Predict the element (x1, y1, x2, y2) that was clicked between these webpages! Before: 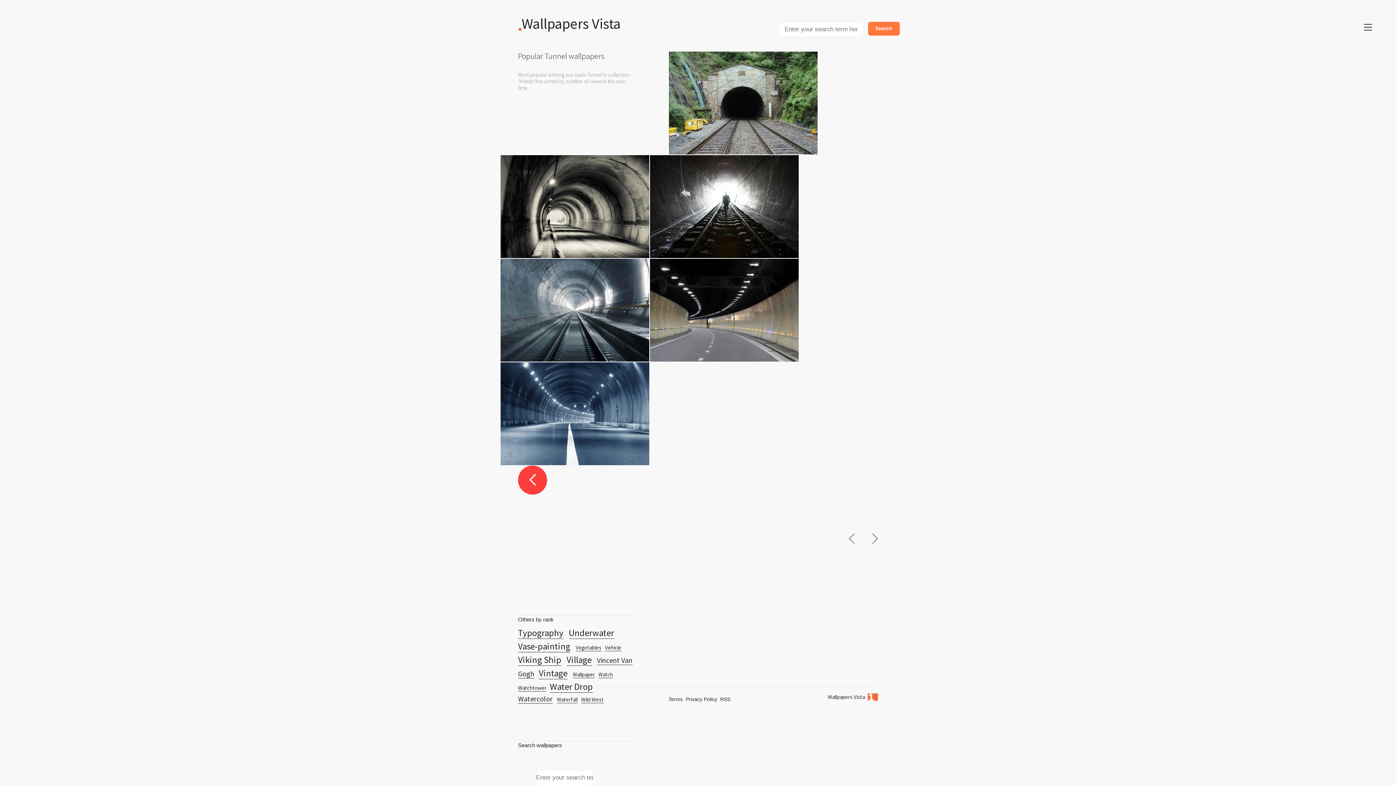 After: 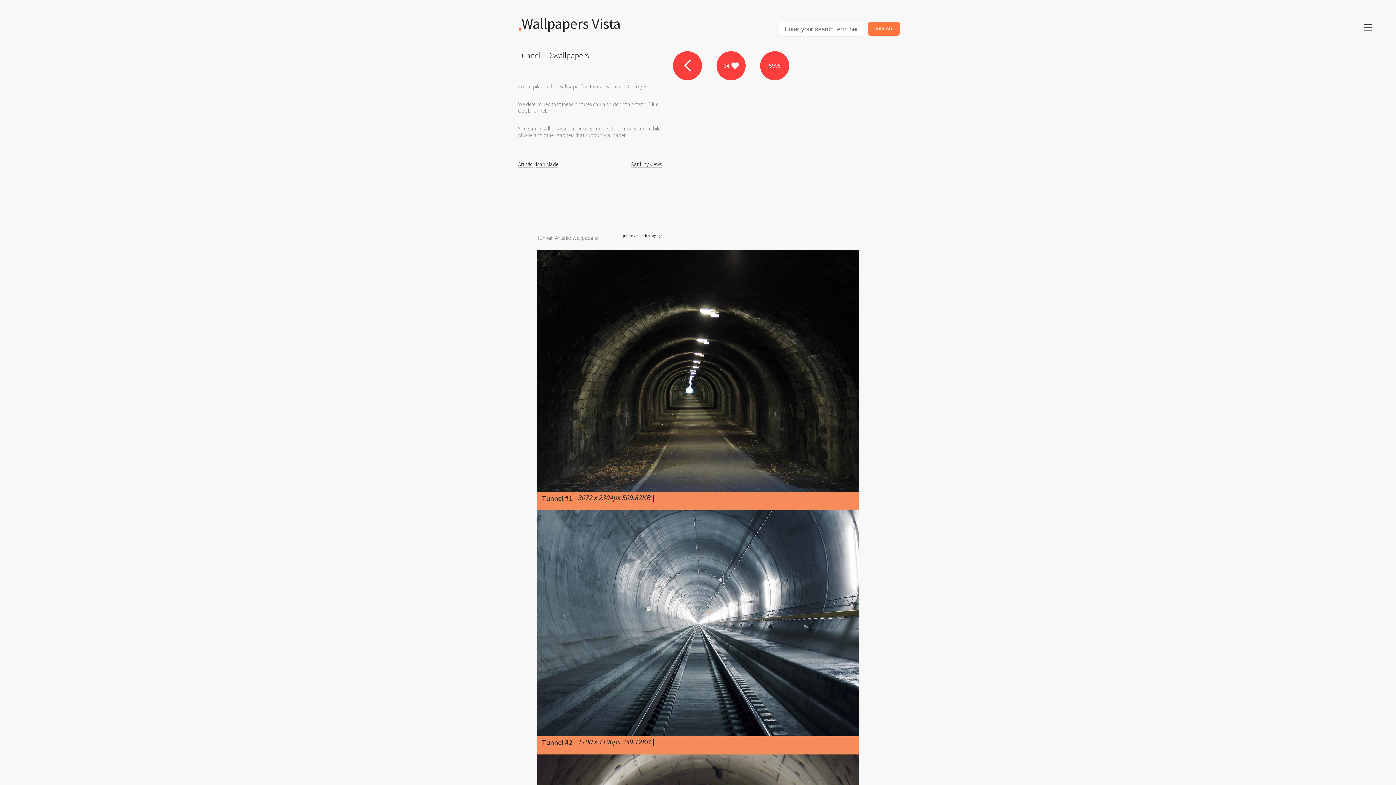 Action: label: return to: Tunnel bbox: (518, 465, 547, 494)